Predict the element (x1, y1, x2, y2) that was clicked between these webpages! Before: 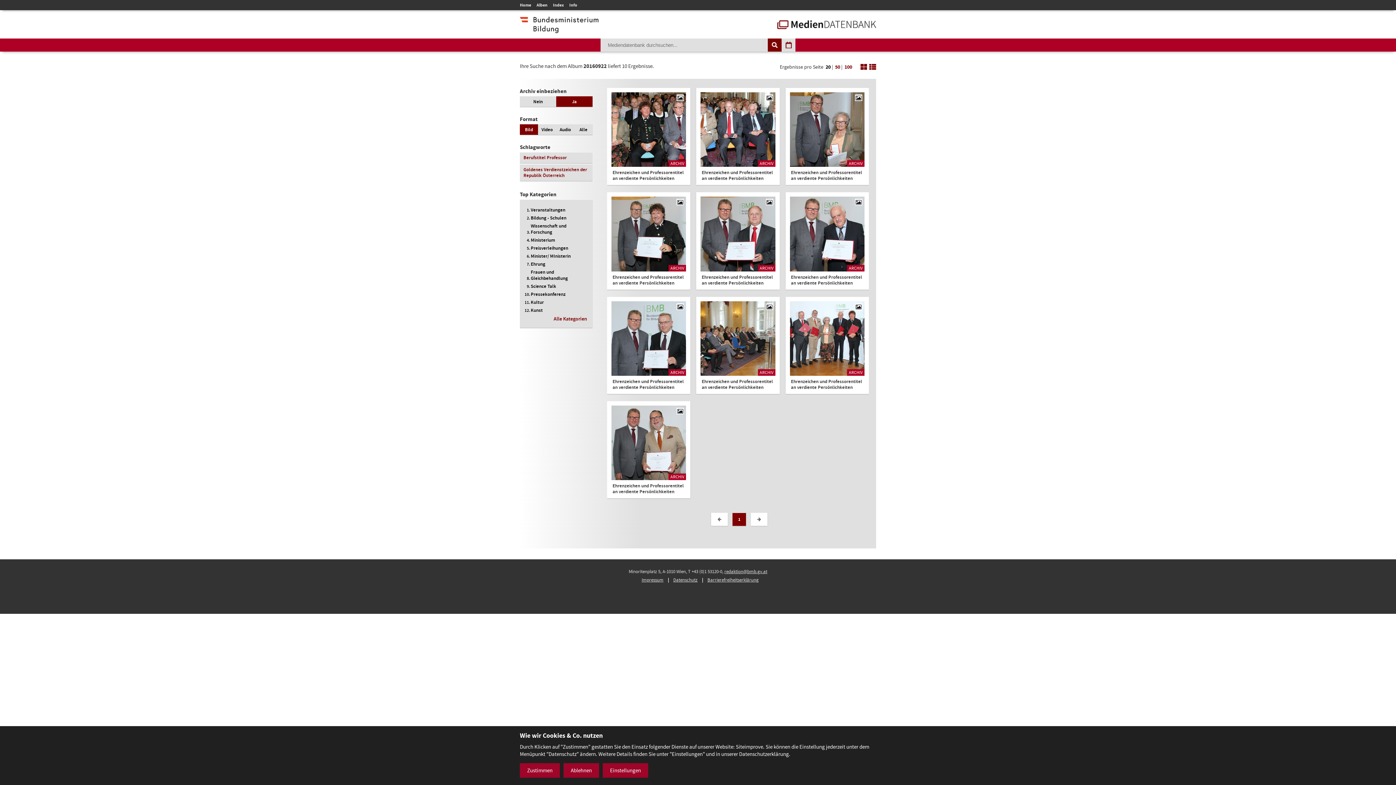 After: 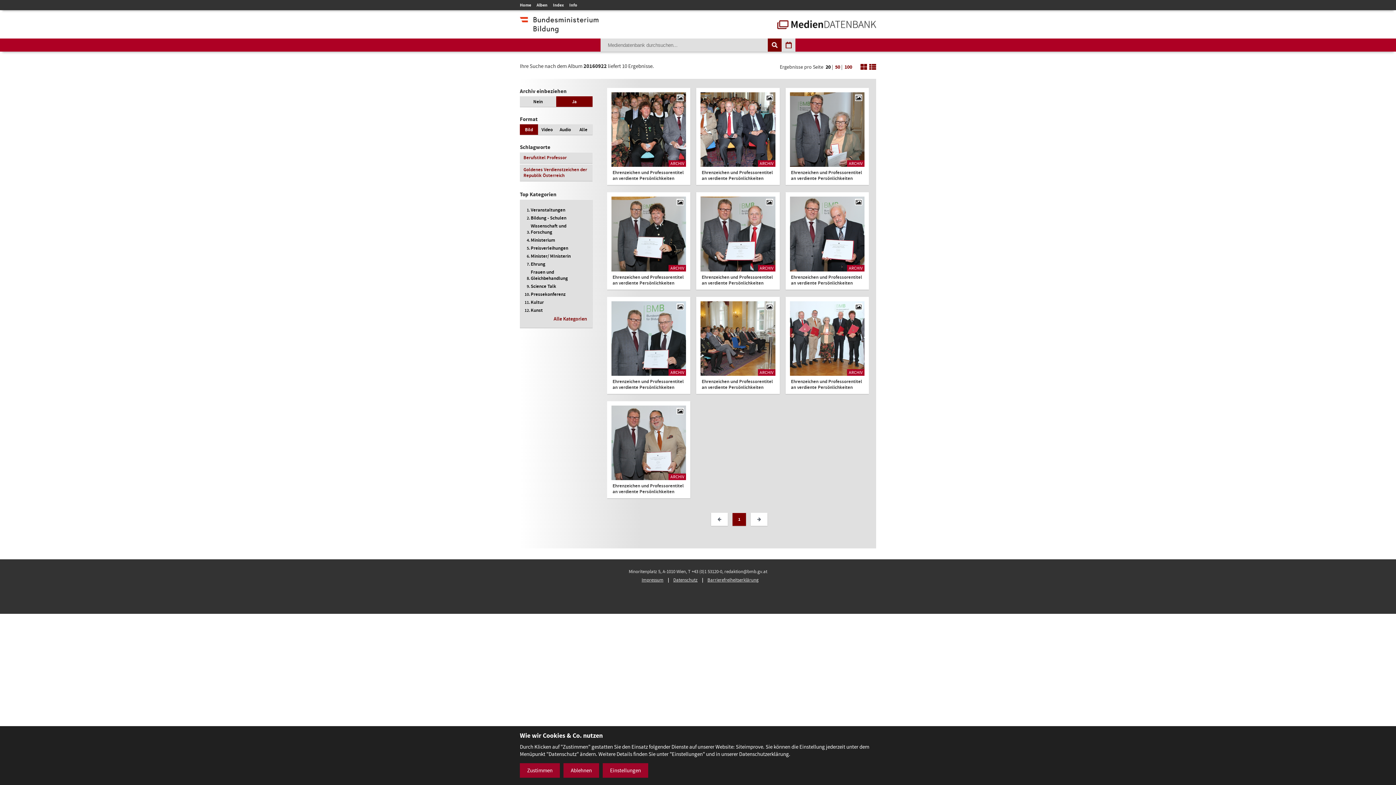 Action: label: redaktion@bmb.gv.at bbox: (724, 568, 767, 574)